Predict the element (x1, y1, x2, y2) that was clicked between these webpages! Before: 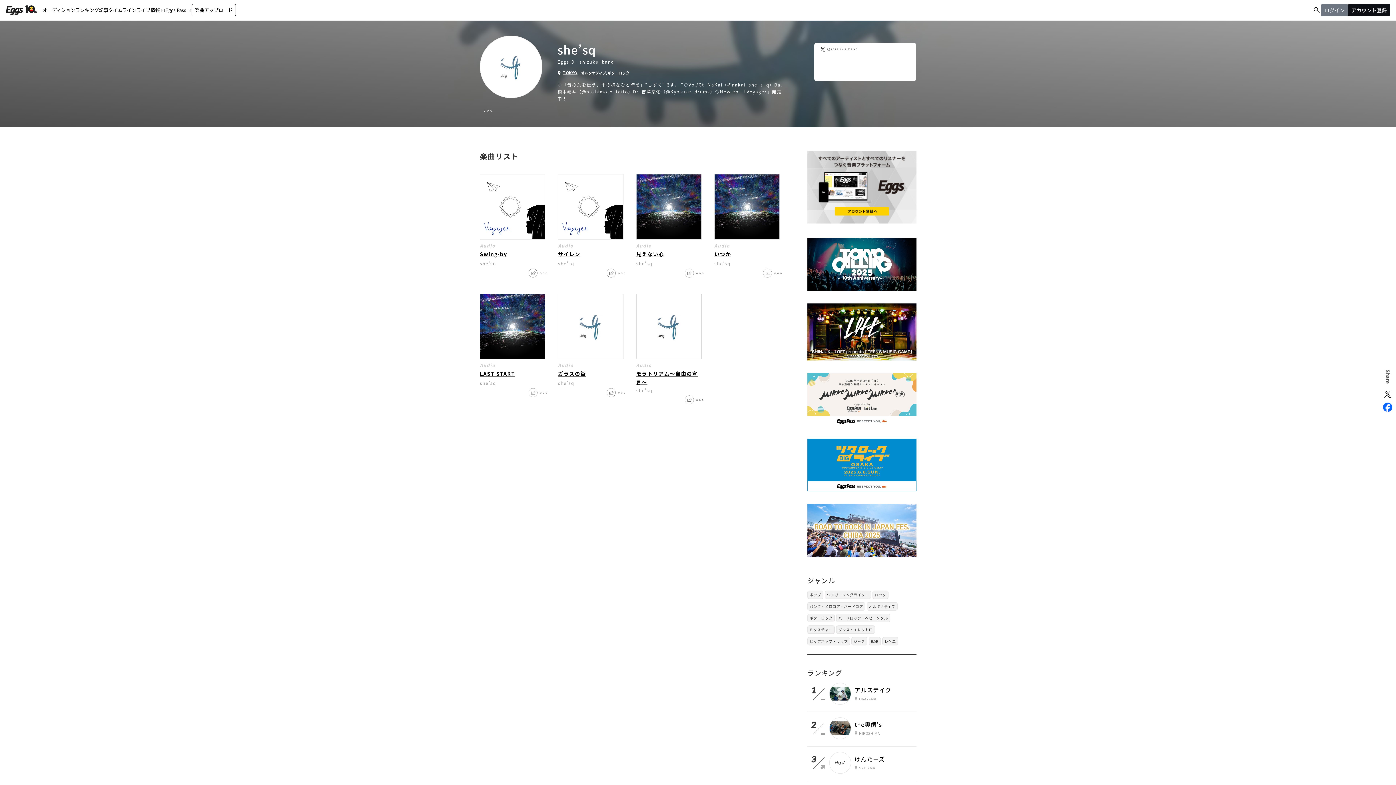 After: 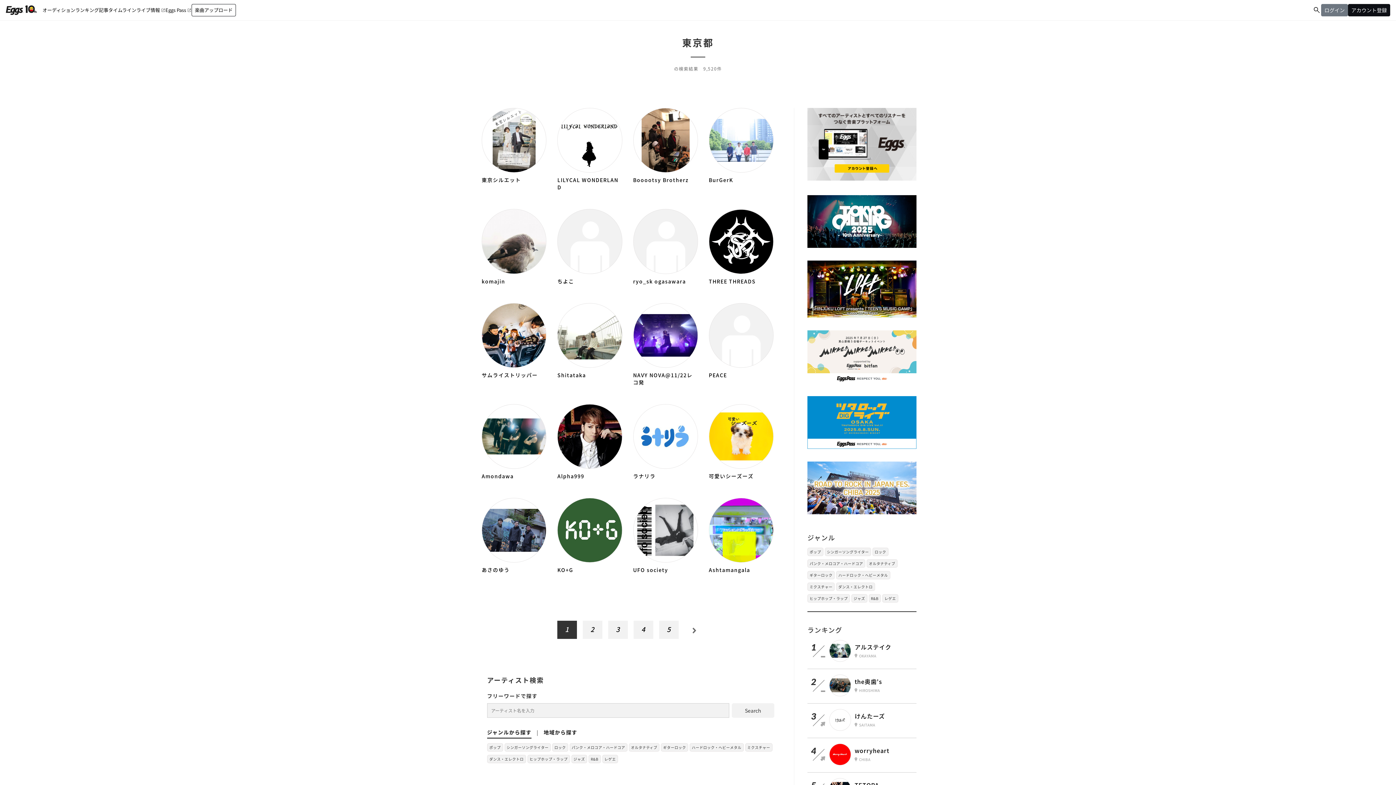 Action: bbox: (563, 70, 577, 75) label: TOKYO